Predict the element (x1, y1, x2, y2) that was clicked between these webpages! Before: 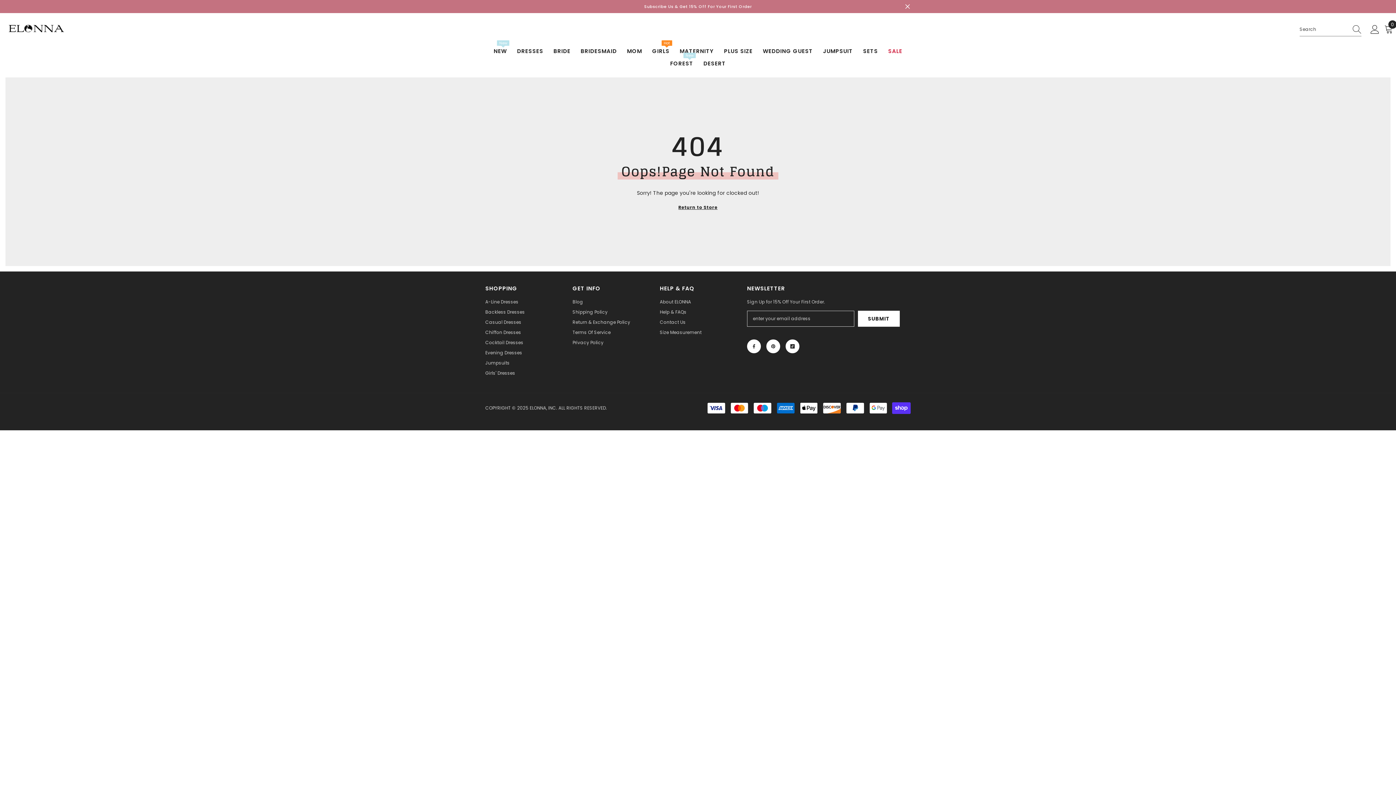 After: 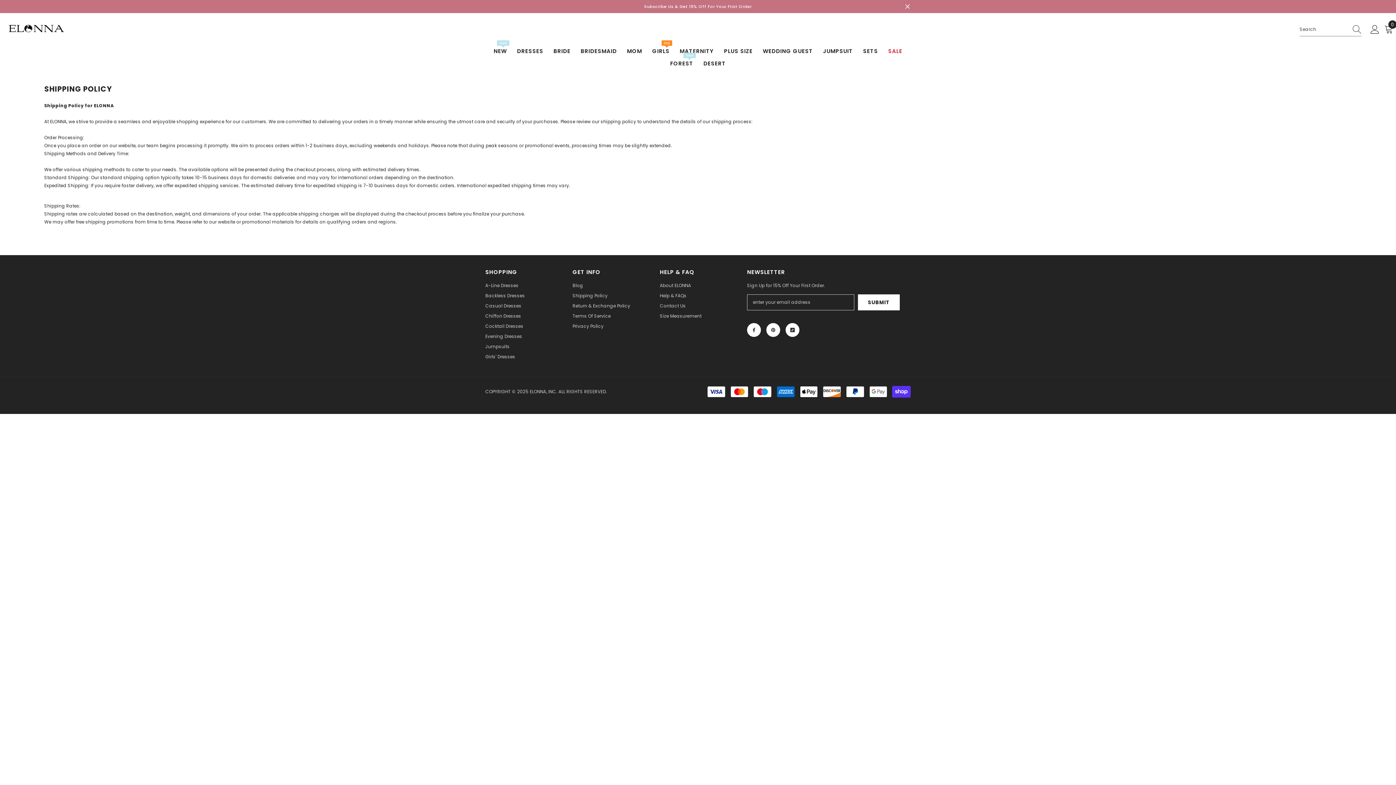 Action: label: Shipping Policy bbox: (572, 307, 607, 317)